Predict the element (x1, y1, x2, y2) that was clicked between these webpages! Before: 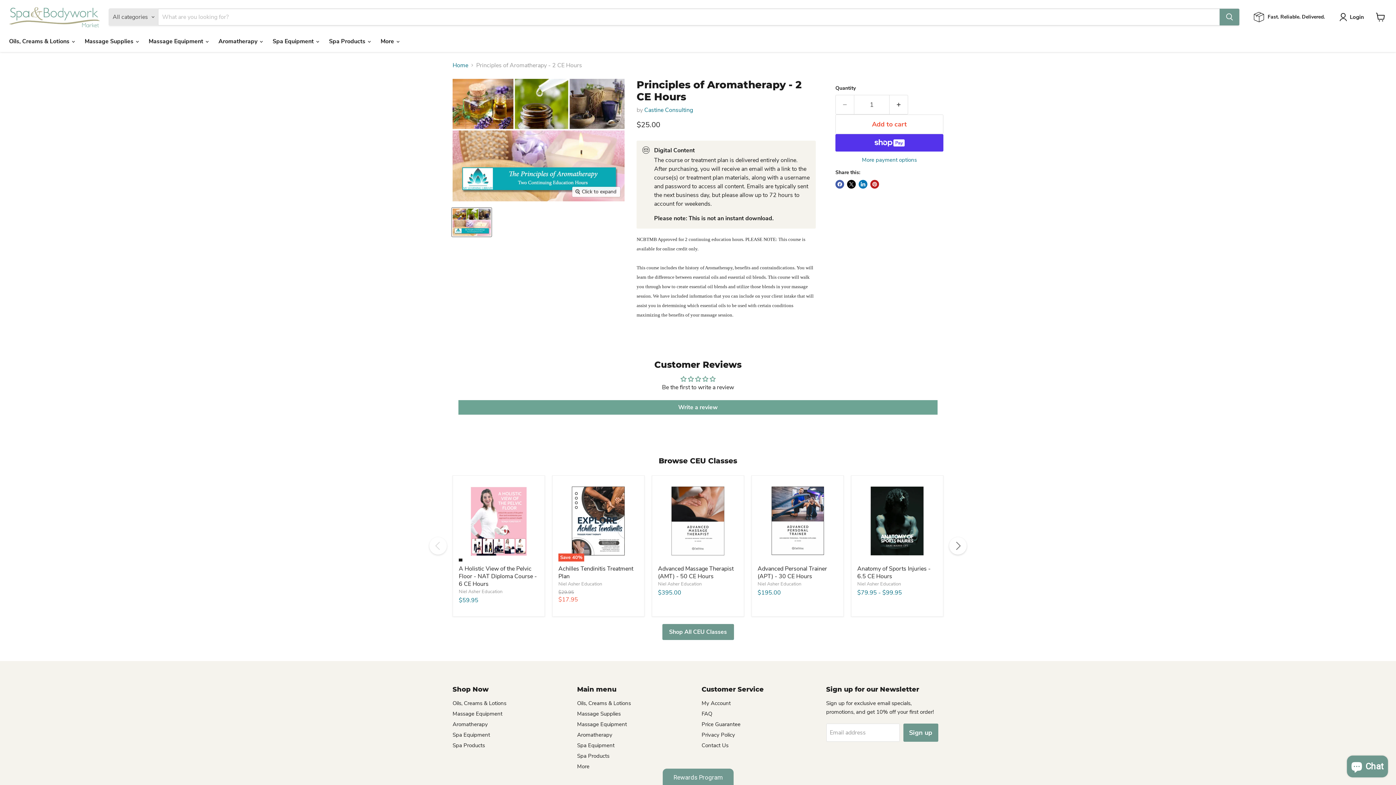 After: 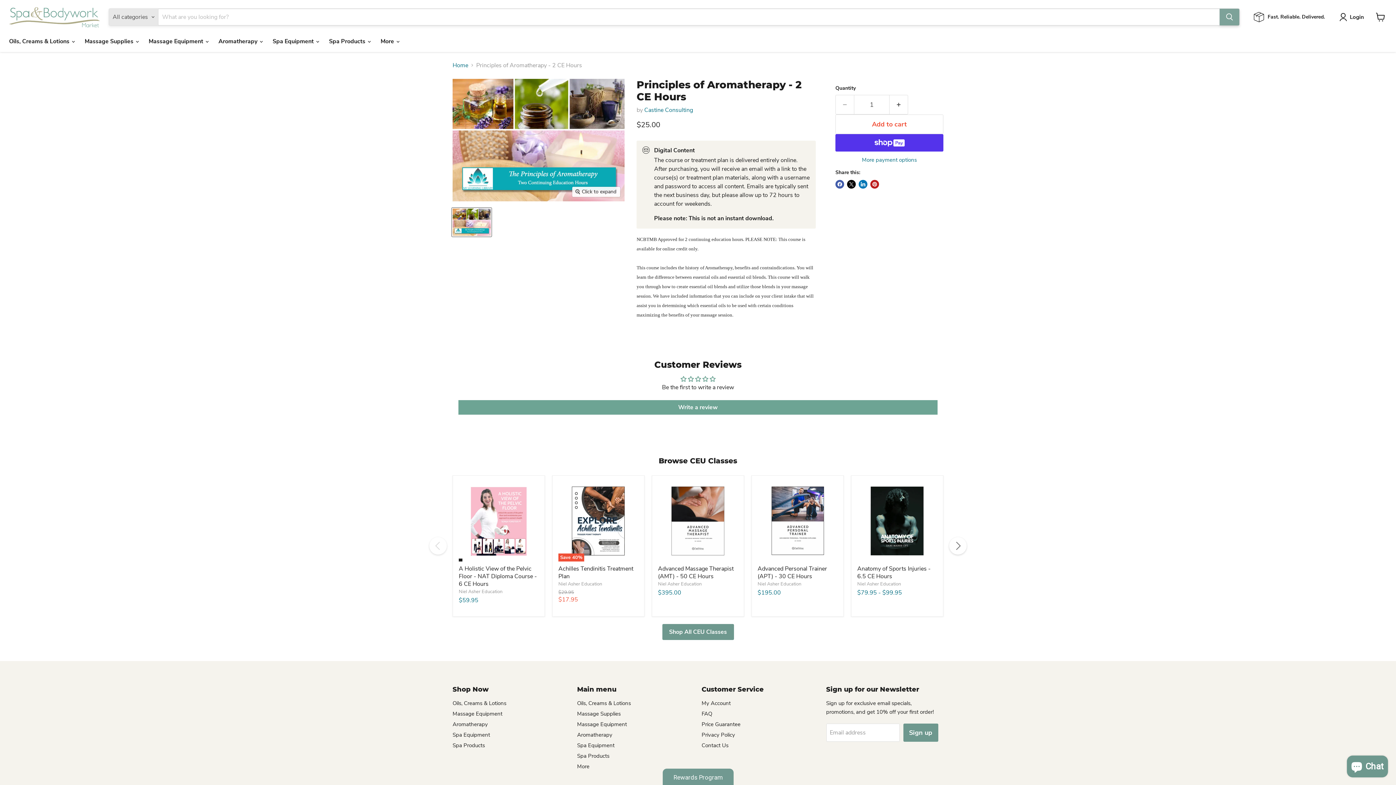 Action: label: Search bbox: (1220, 8, 1239, 25)